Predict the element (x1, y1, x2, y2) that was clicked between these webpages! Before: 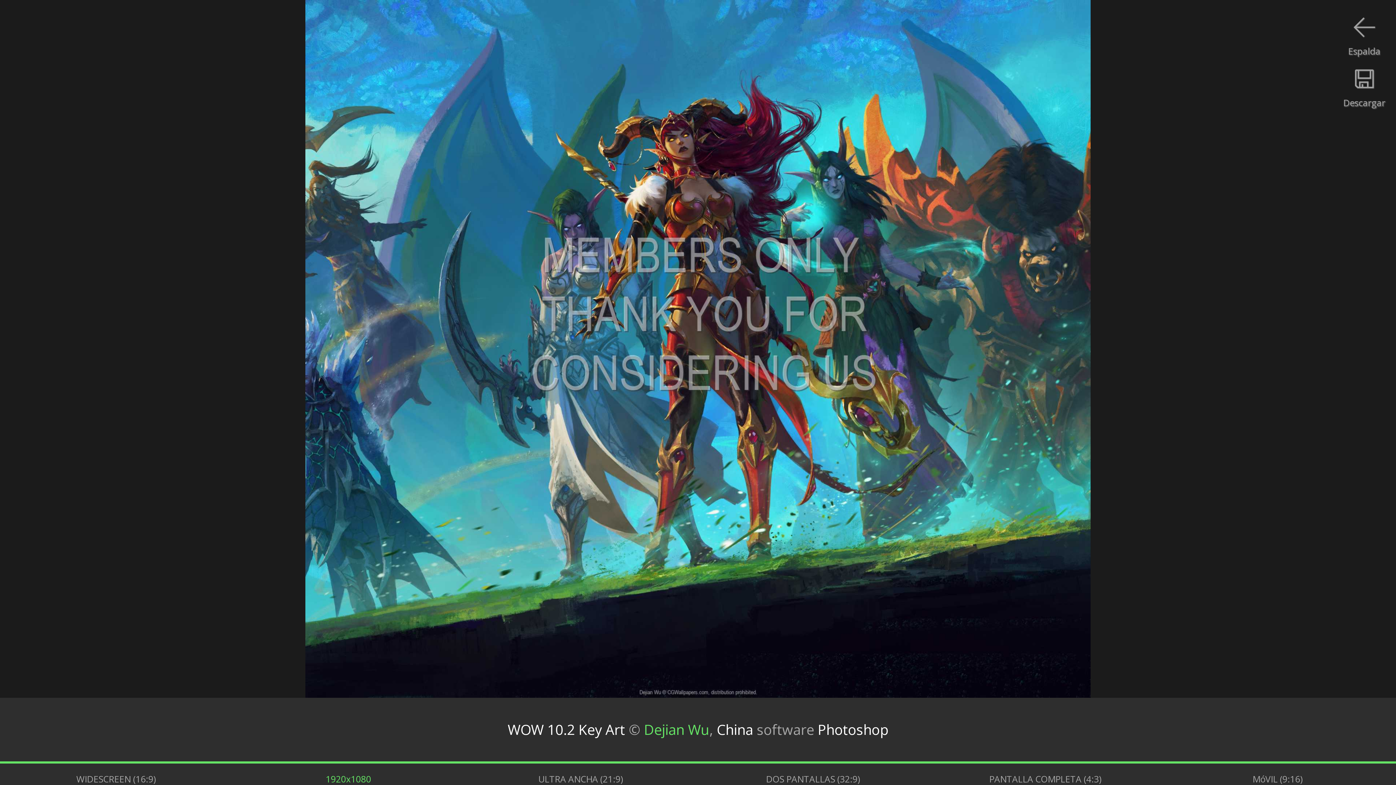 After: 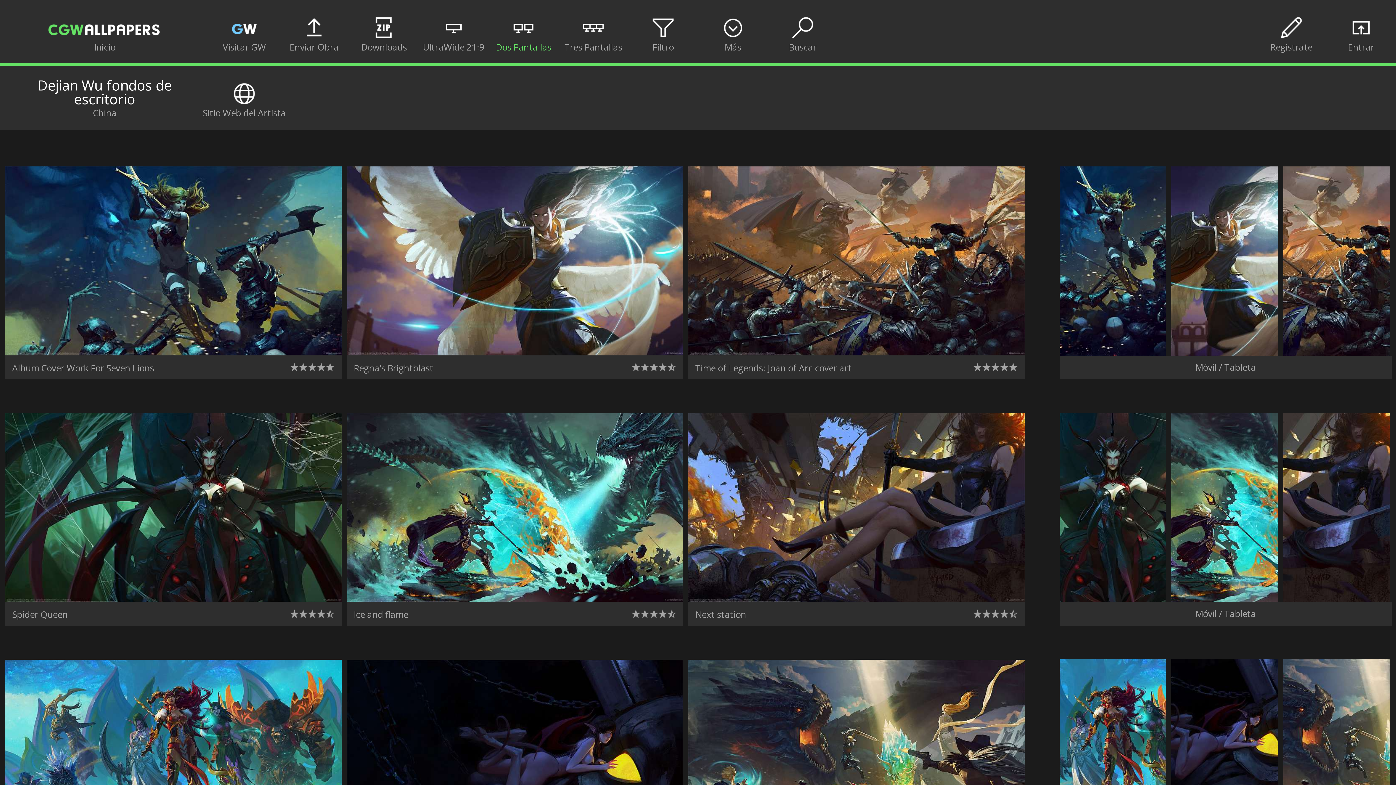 Action: label: Dejian Wu bbox: (644, 720, 709, 739)